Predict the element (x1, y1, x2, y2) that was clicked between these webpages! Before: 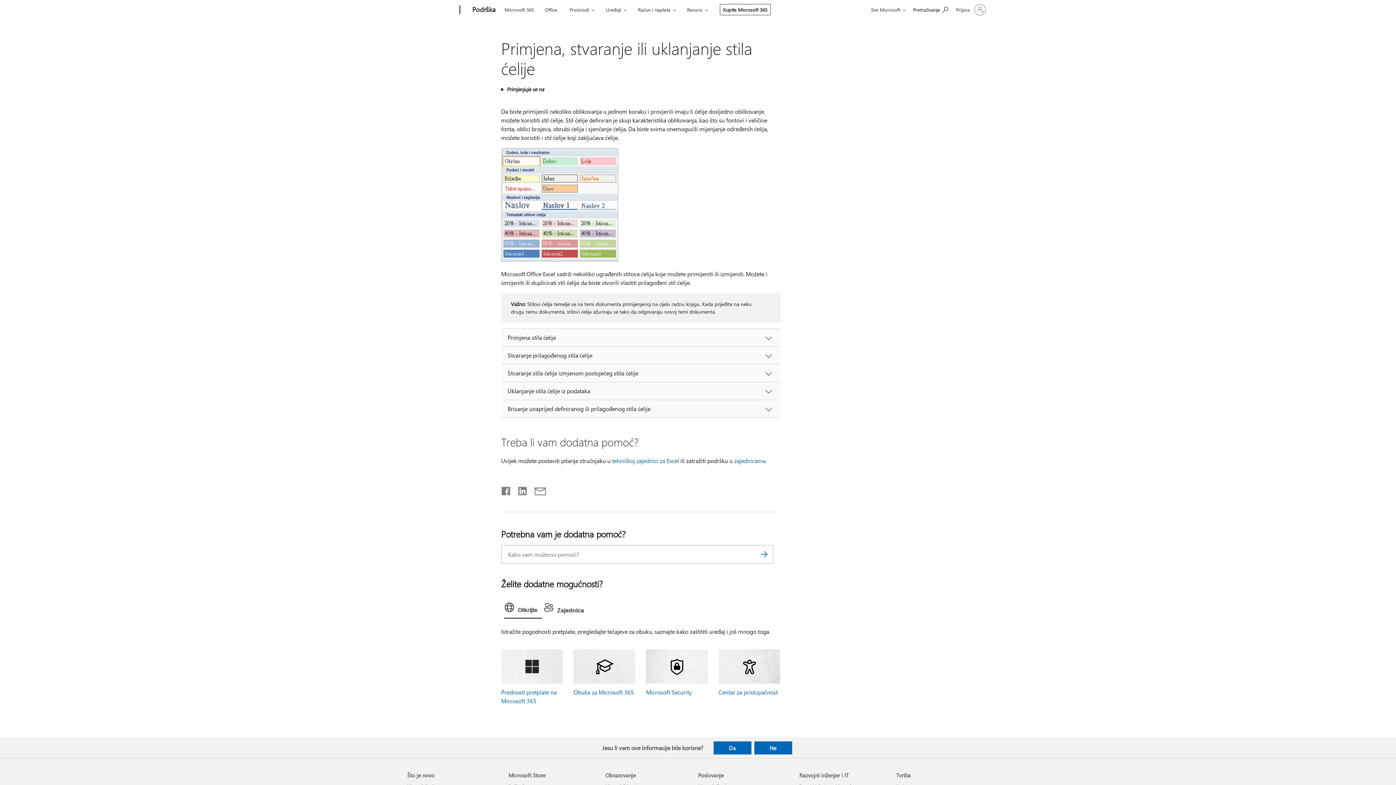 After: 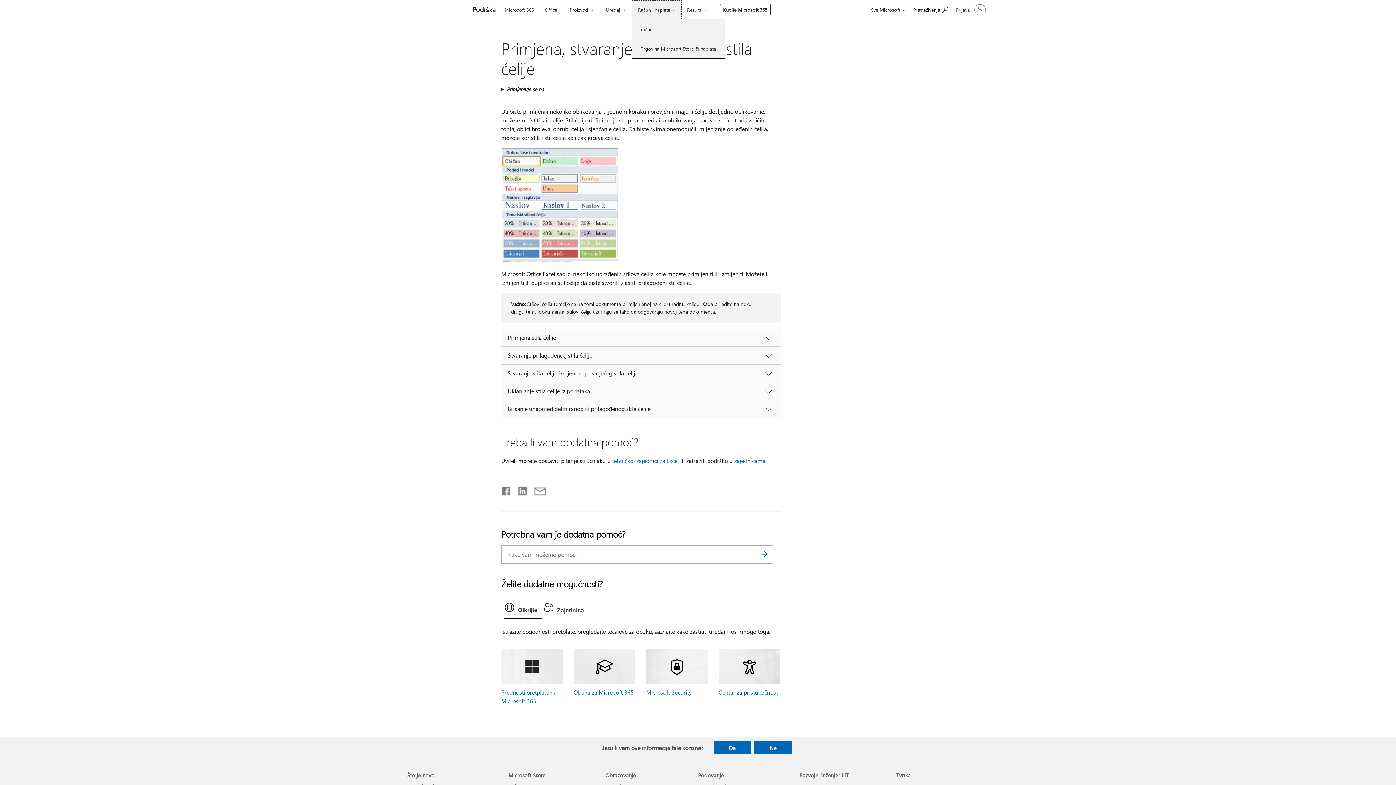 Action: bbox: (632, 0, 681, 18) label: Račun i naplata